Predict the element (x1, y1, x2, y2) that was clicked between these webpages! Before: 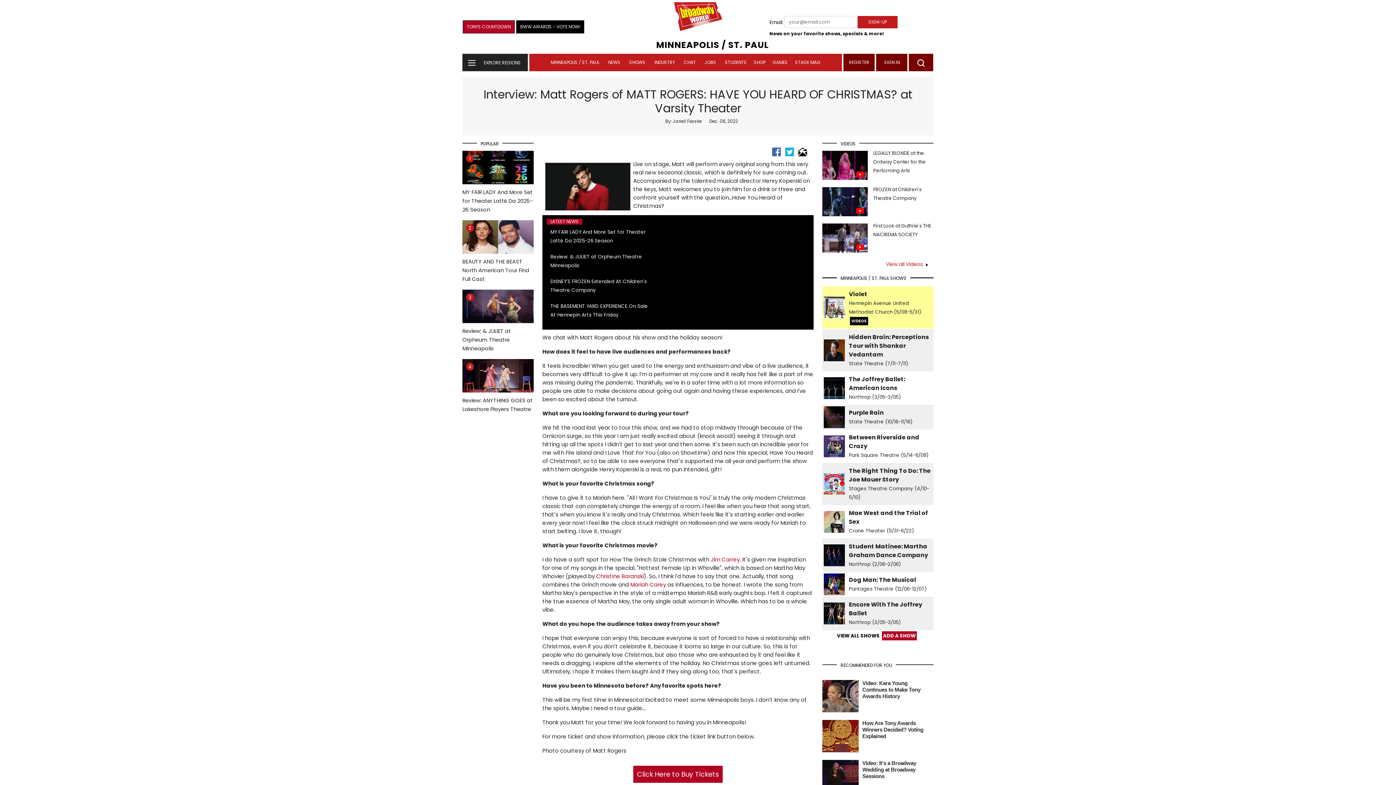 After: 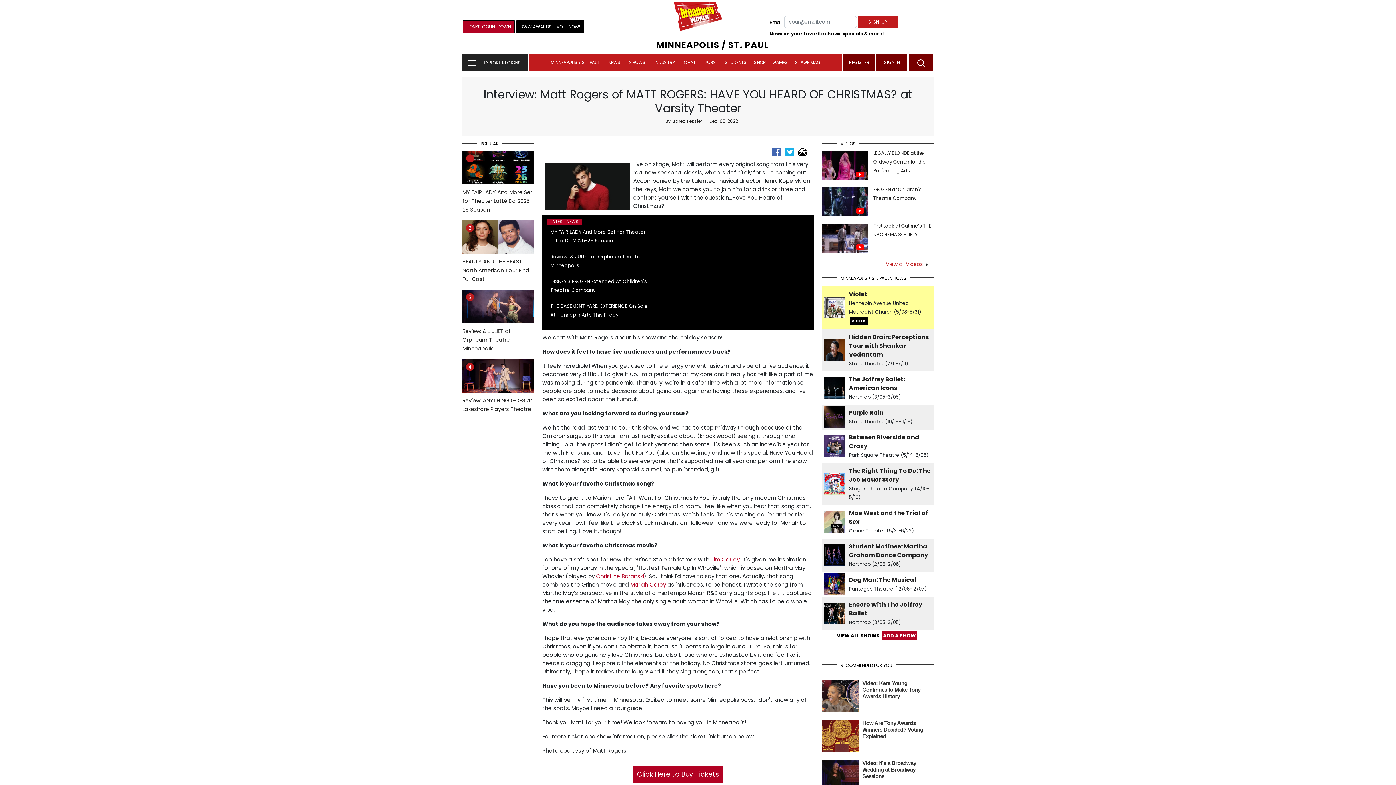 Action: bbox: (798, 147, 807, 155) label: email